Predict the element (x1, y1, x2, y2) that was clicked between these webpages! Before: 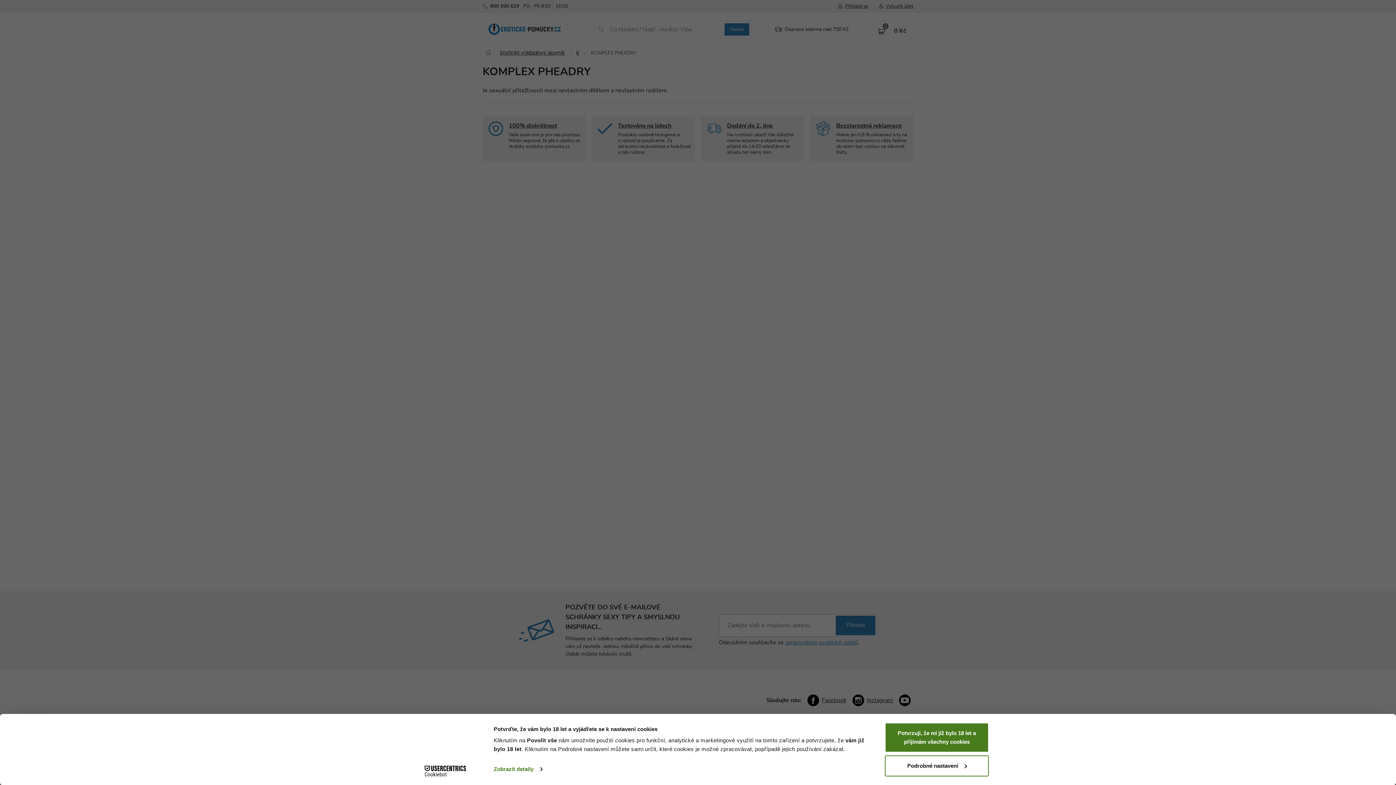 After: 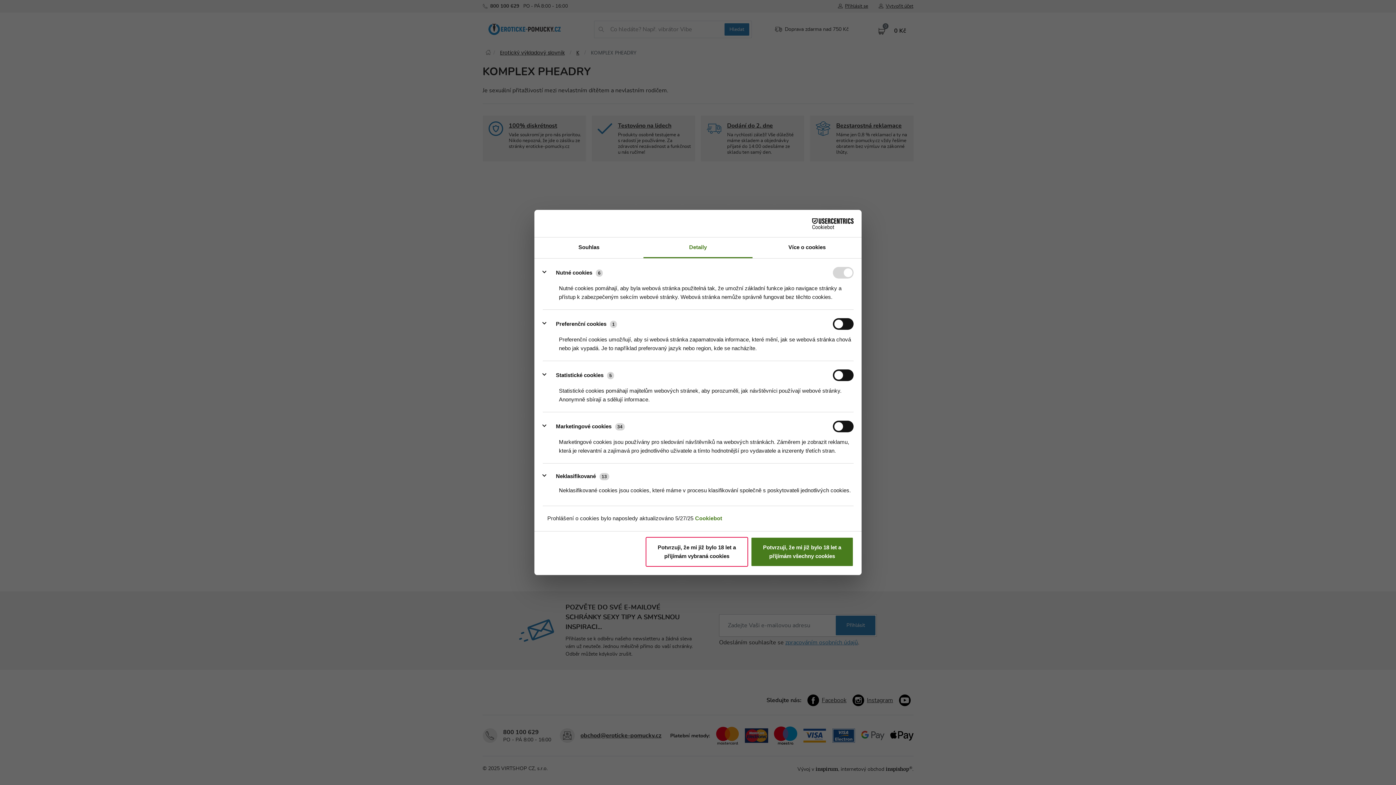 Action: label: Zobrazit detaily bbox: (493, 764, 542, 775)